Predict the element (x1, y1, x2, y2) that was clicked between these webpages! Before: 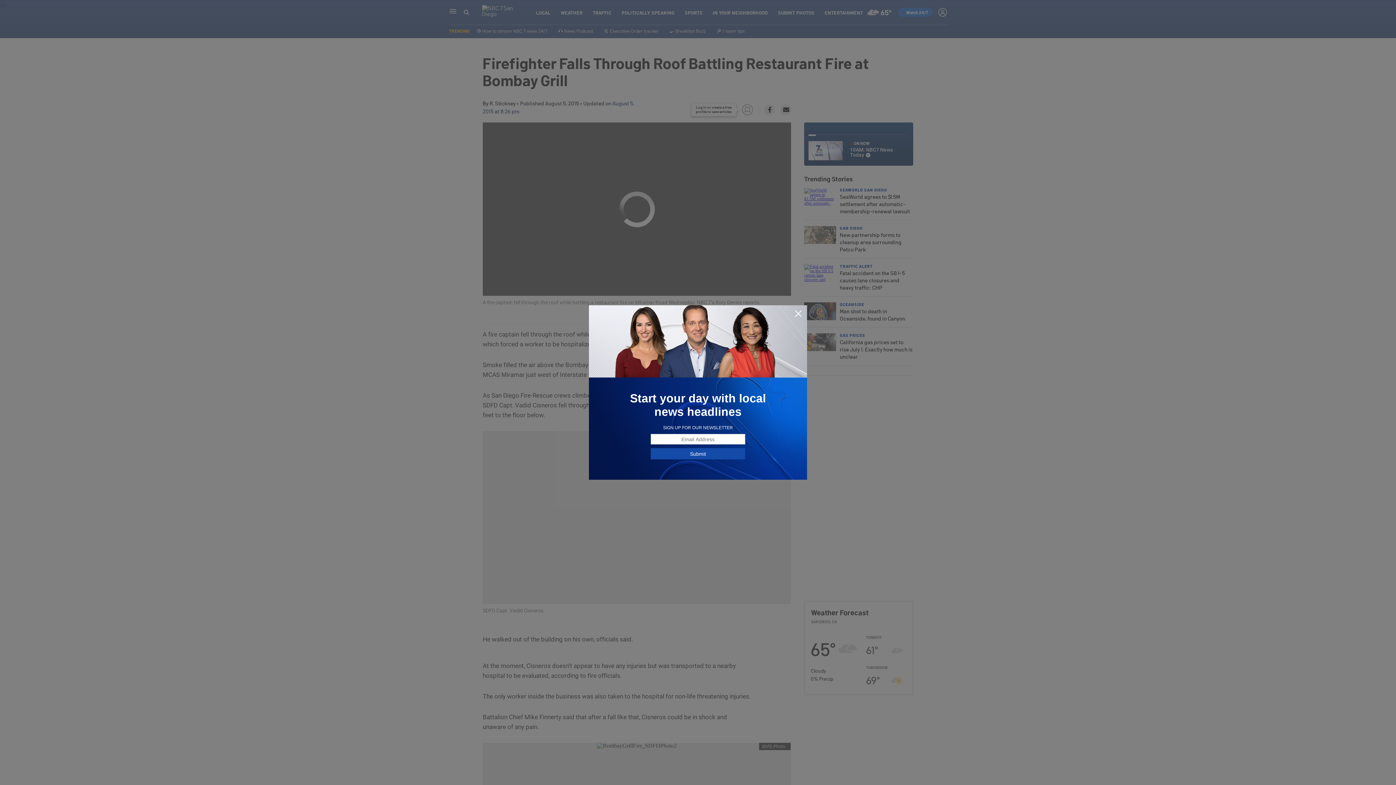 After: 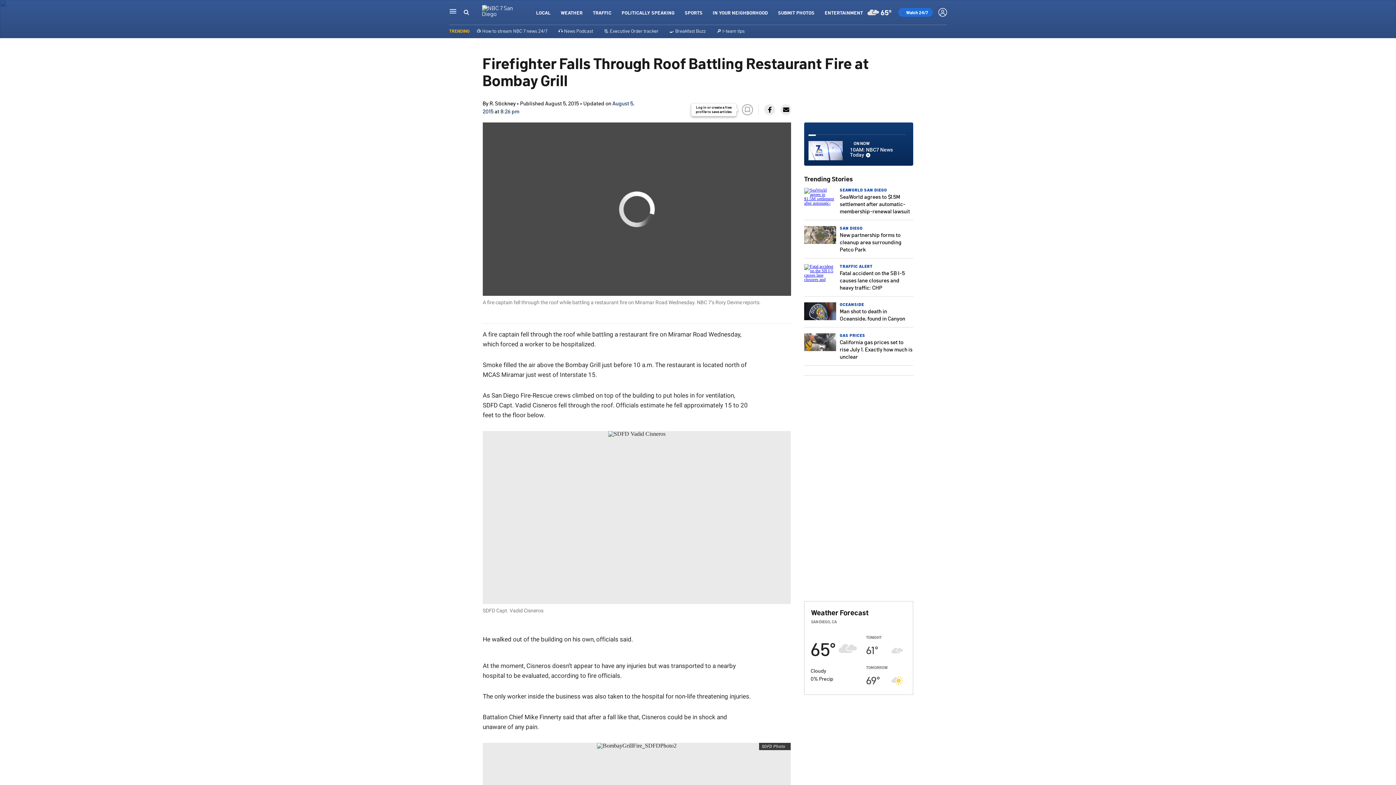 Action: bbox: (794, 309, 802, 318)